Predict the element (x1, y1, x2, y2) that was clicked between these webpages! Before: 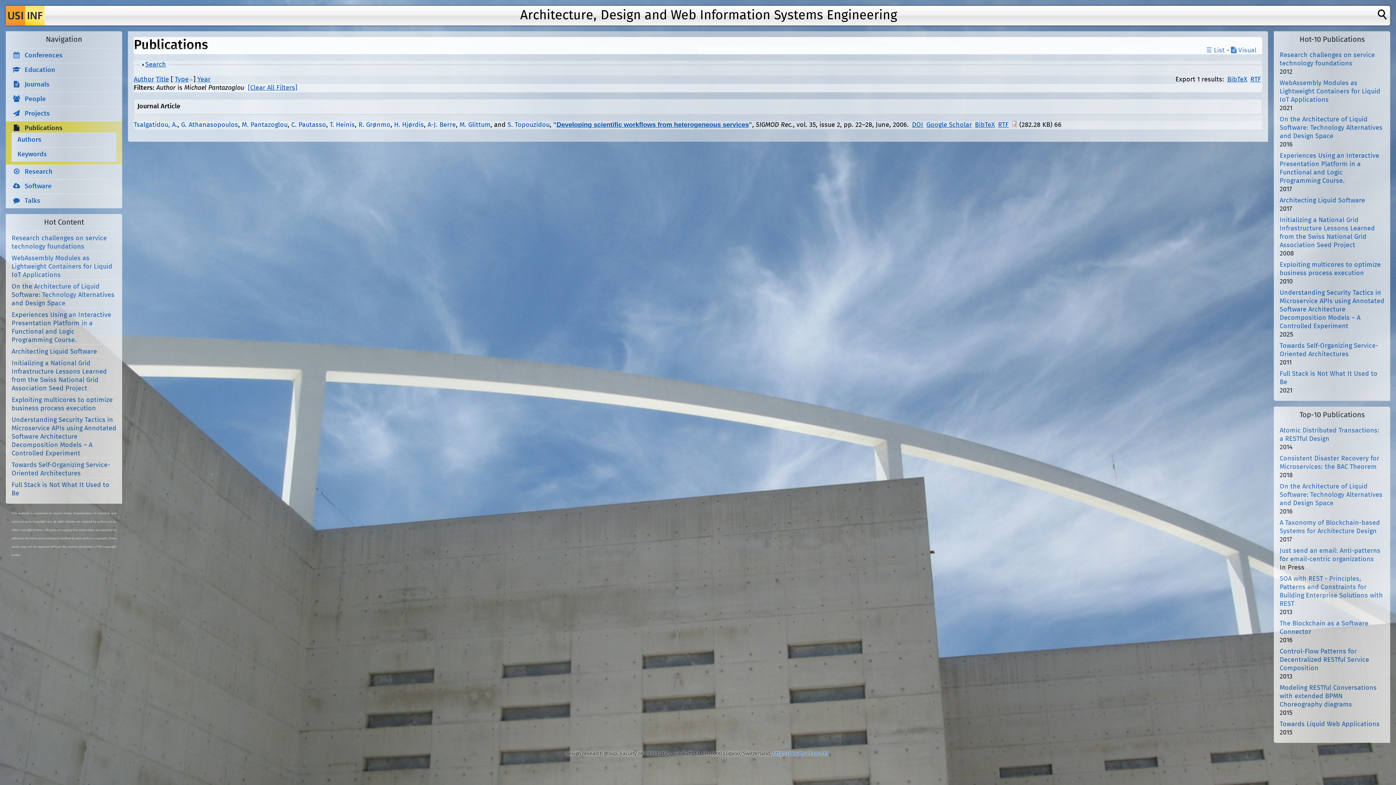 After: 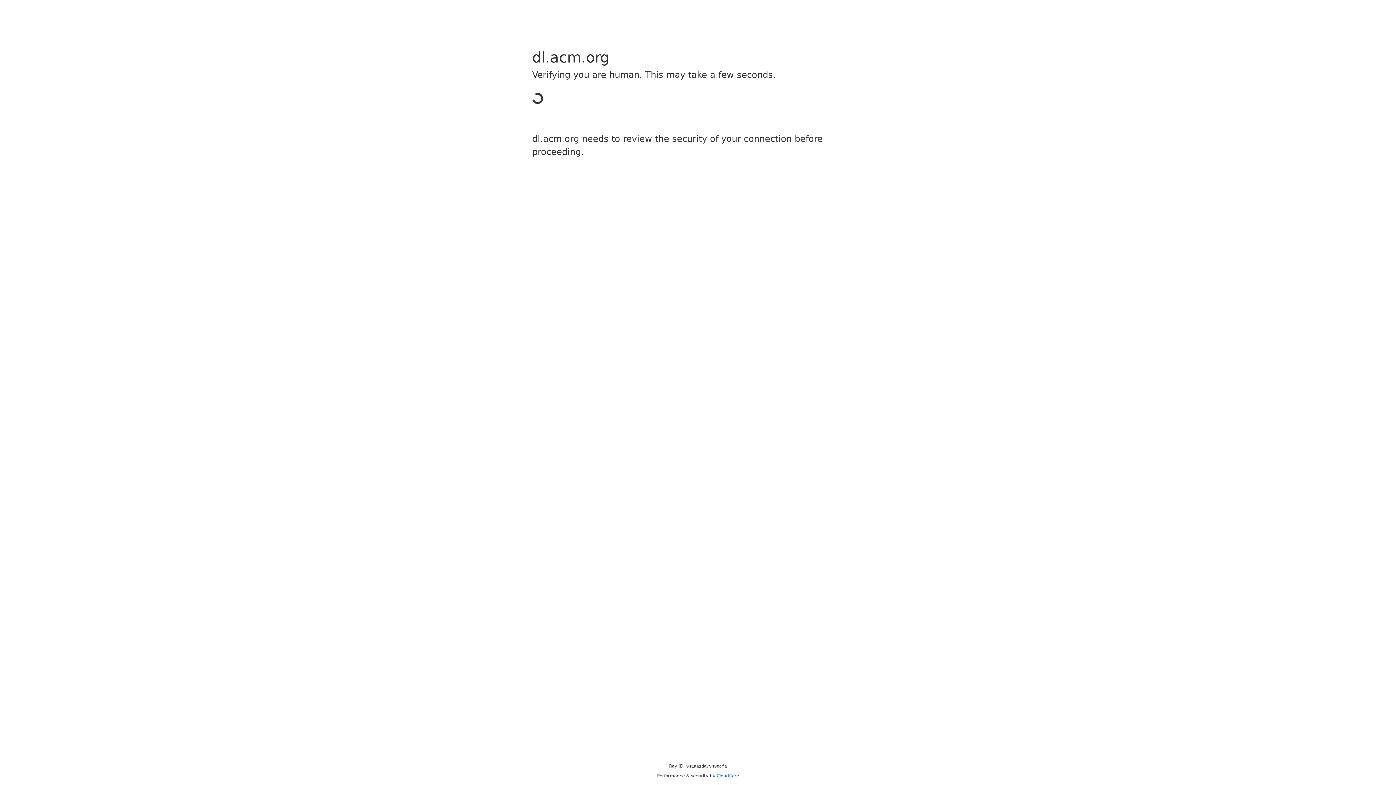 Action: bbox: (912, 121, 923, 128) label: DOI